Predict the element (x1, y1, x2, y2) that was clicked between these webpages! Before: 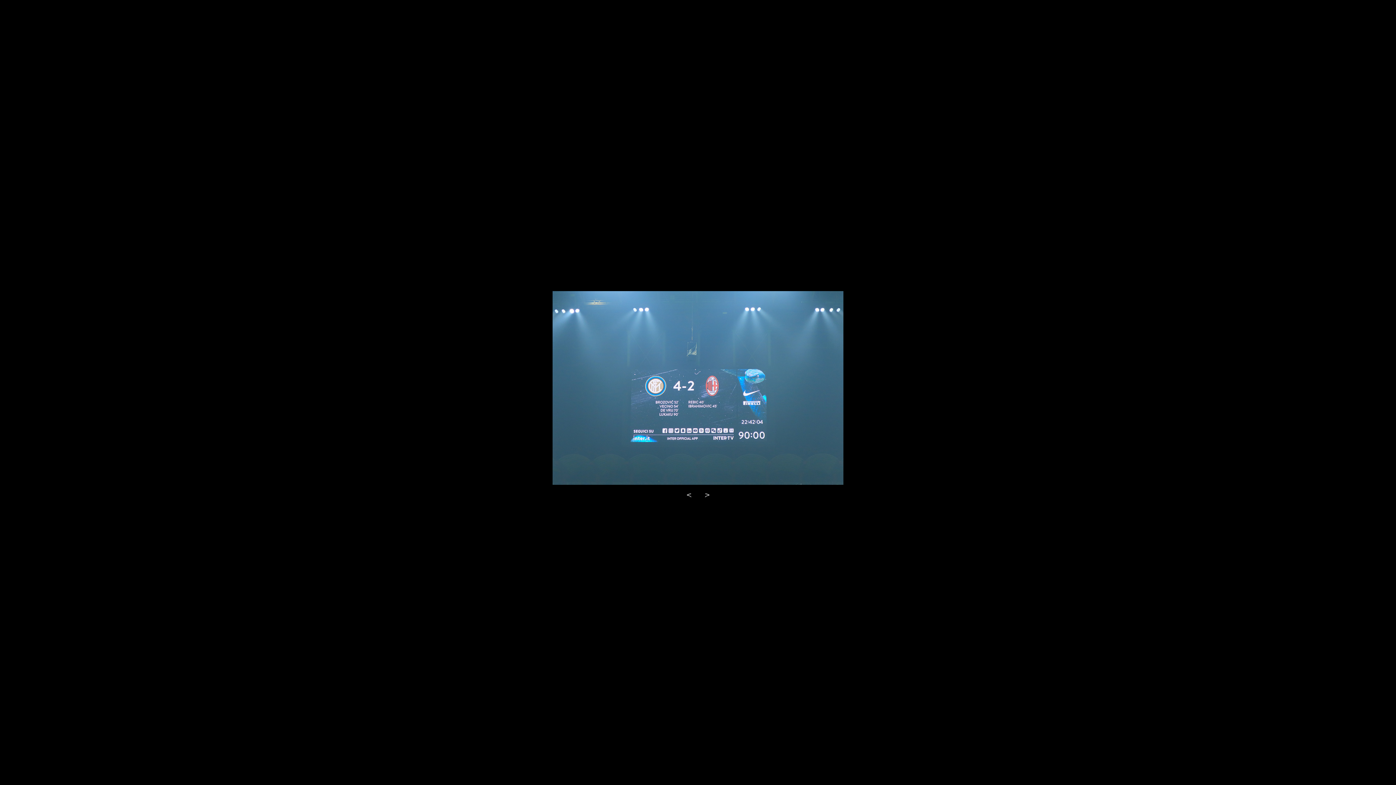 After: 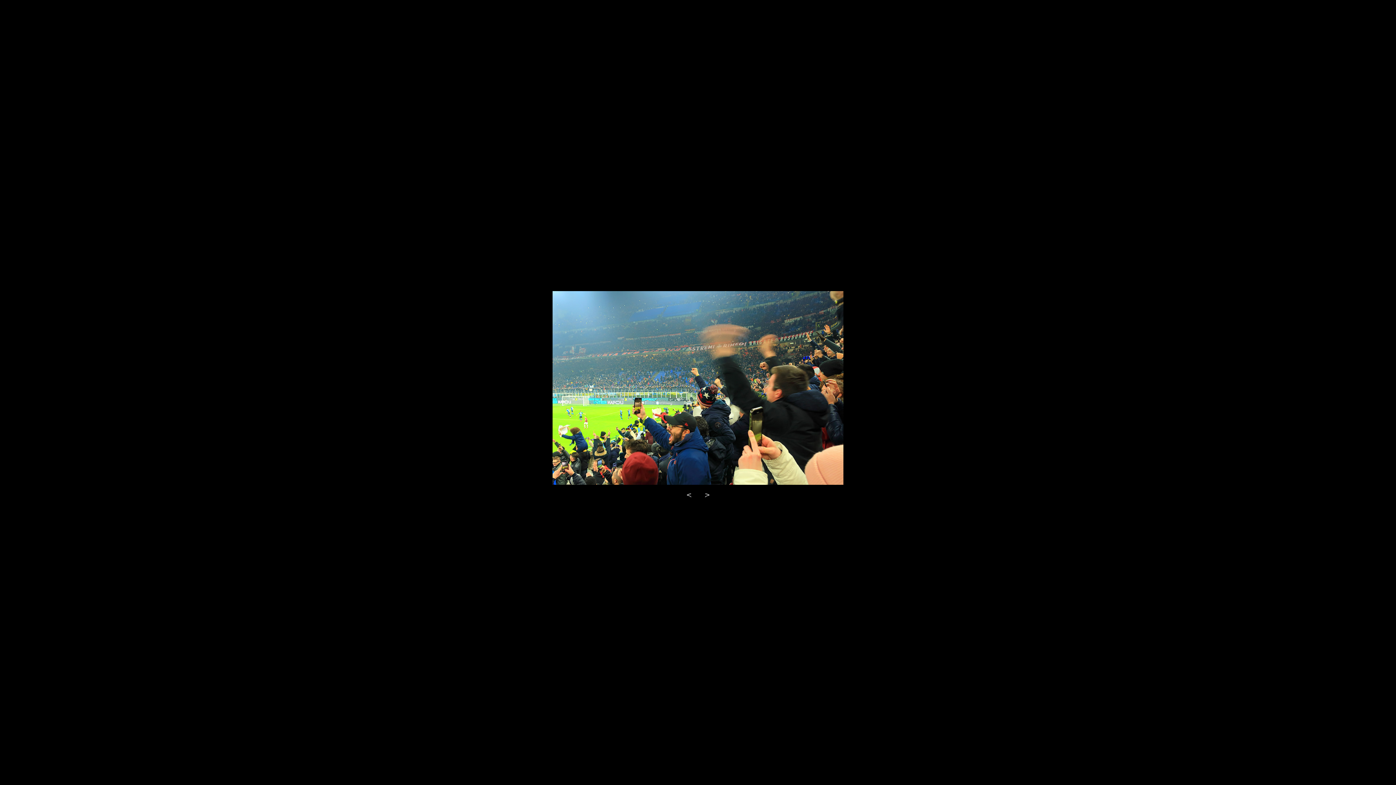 Action: bbox: (684, 496, 693, 500)